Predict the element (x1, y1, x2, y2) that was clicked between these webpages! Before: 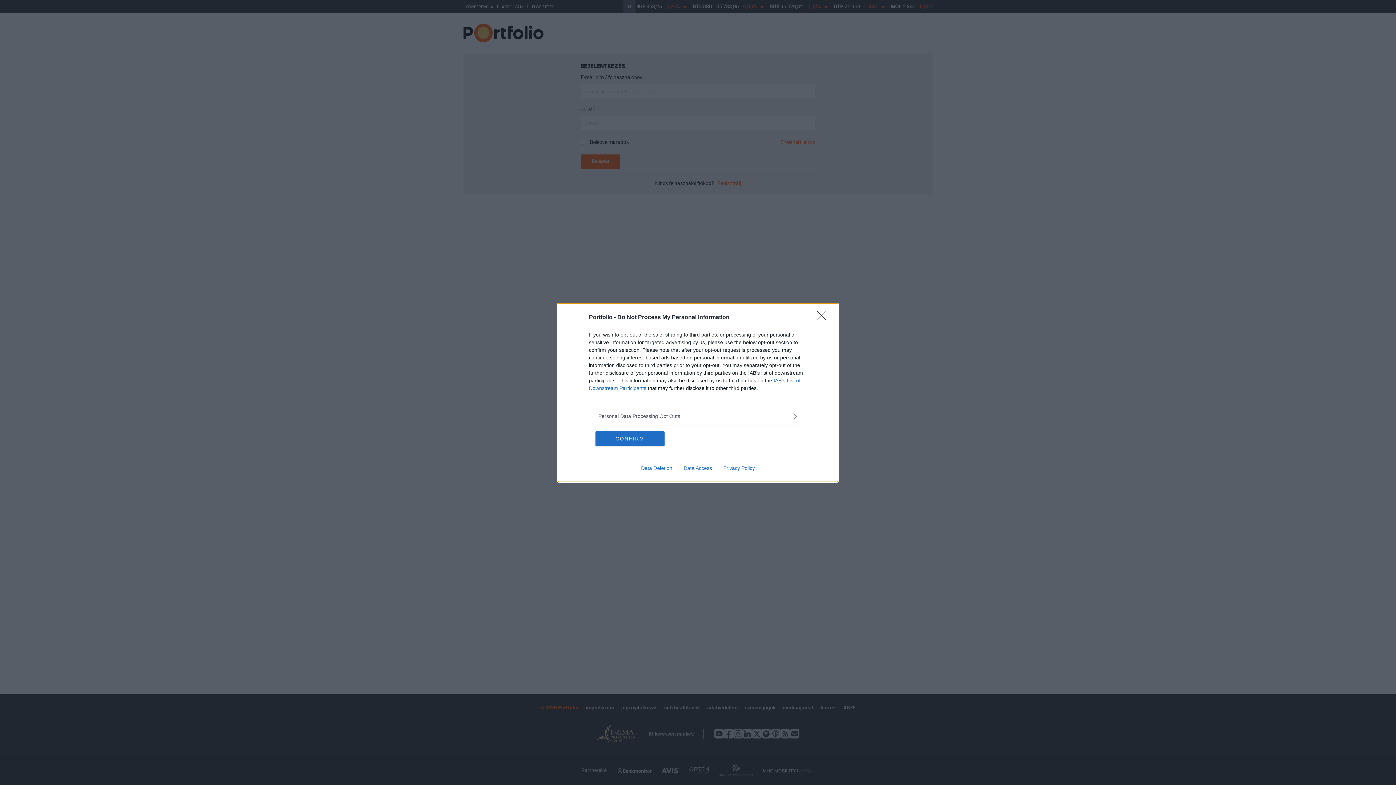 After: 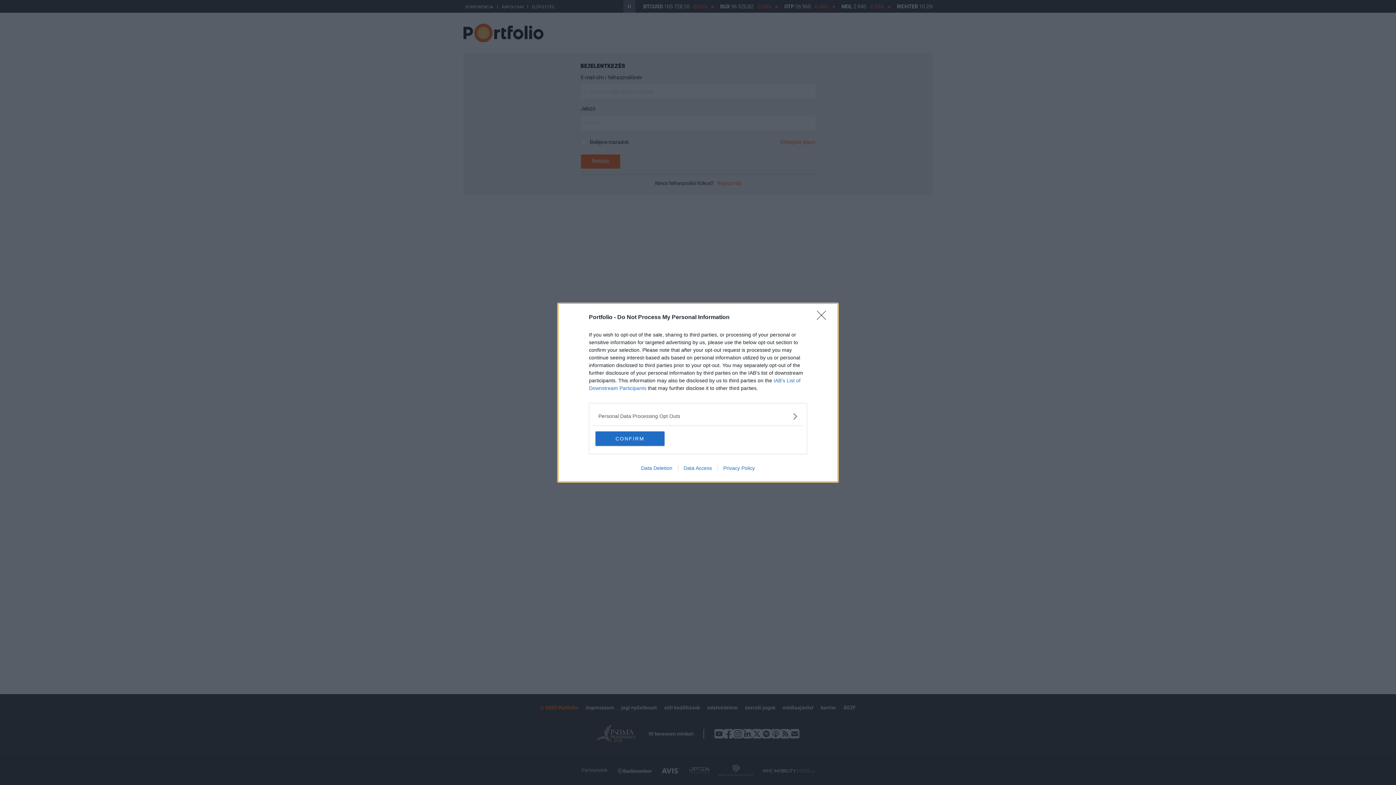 Action: bbox: (717, 465, 760, 471) label: Privacy Policy